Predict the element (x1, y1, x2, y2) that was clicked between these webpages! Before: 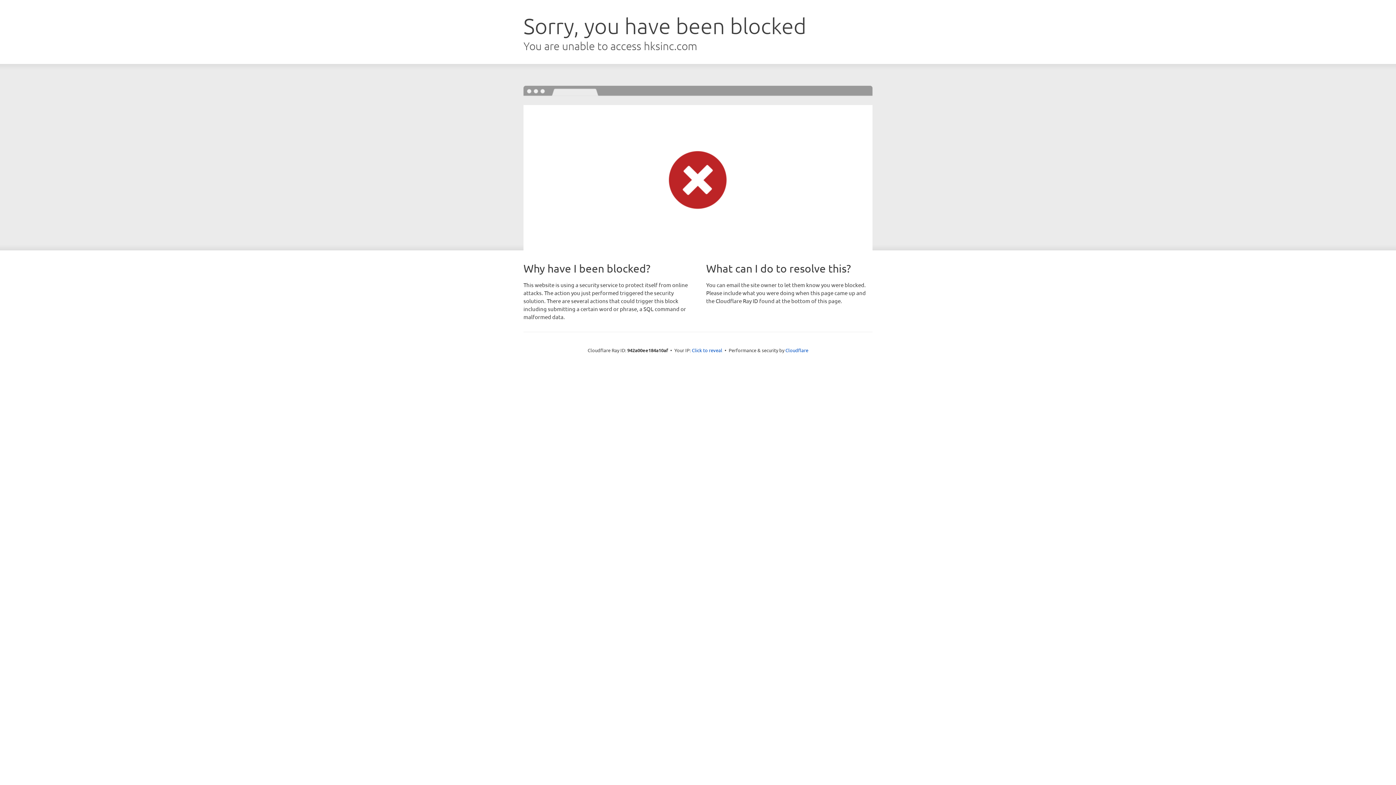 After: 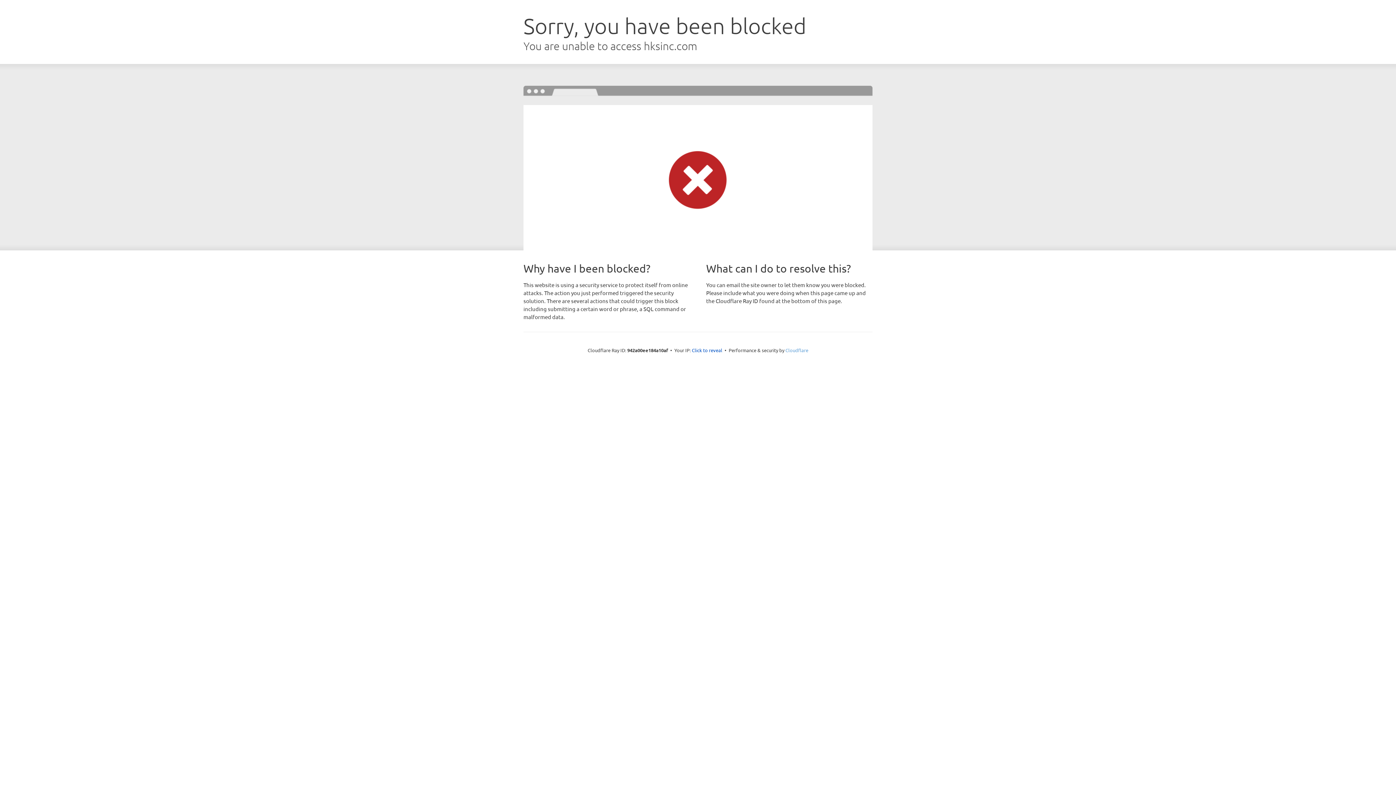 Action: bbox: (785, 347, 808, 353) label: Cloudflare